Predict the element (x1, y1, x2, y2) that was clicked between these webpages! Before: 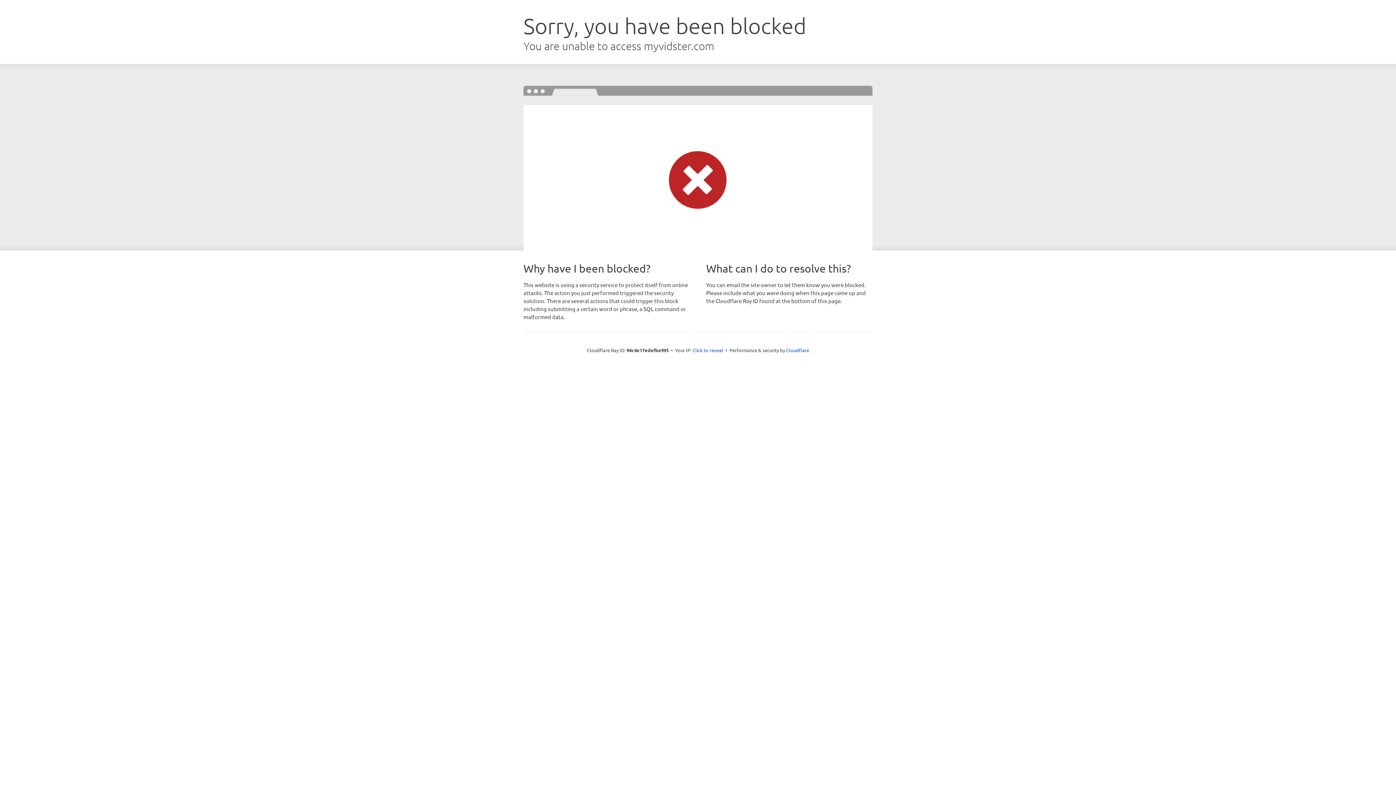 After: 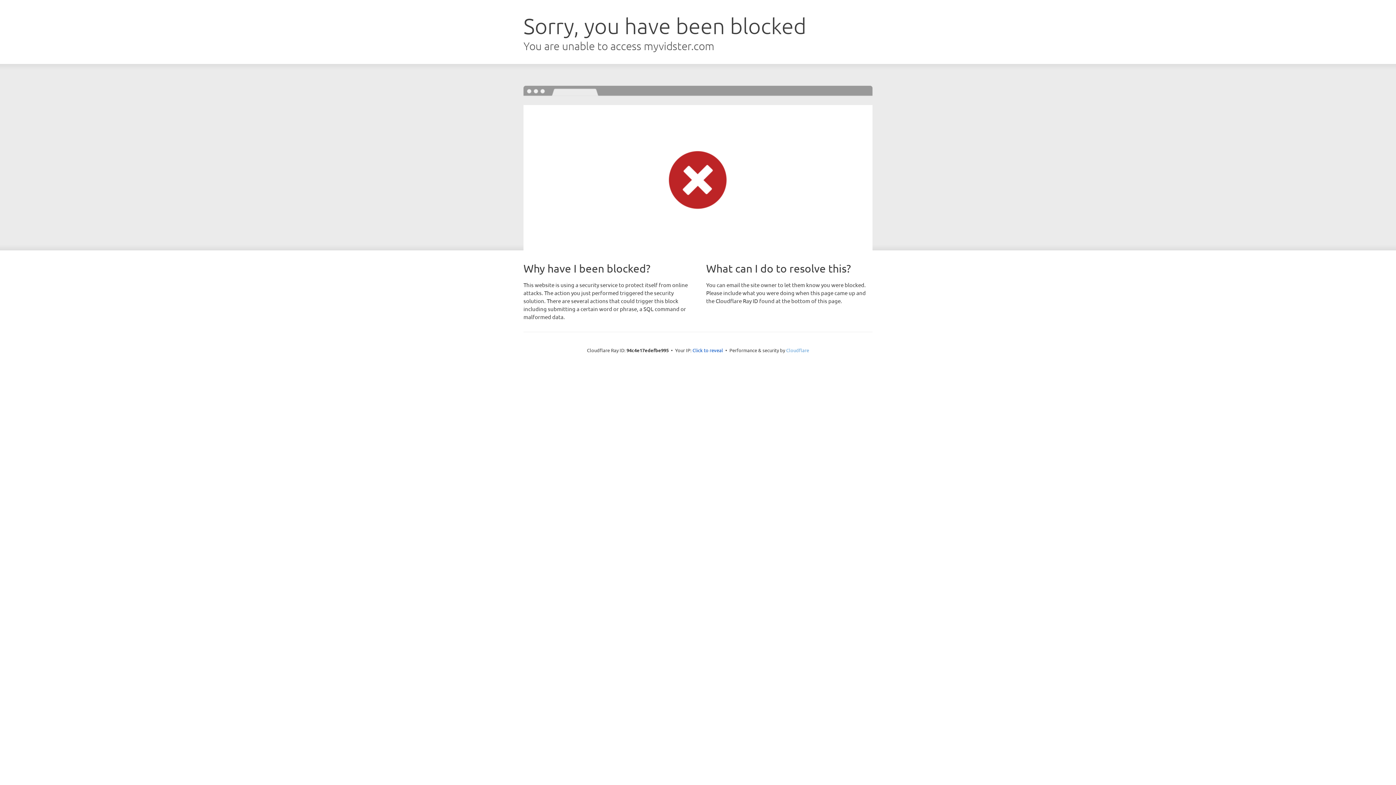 Action: label: Cloudflare bbox: (786, 347, 809, 353)